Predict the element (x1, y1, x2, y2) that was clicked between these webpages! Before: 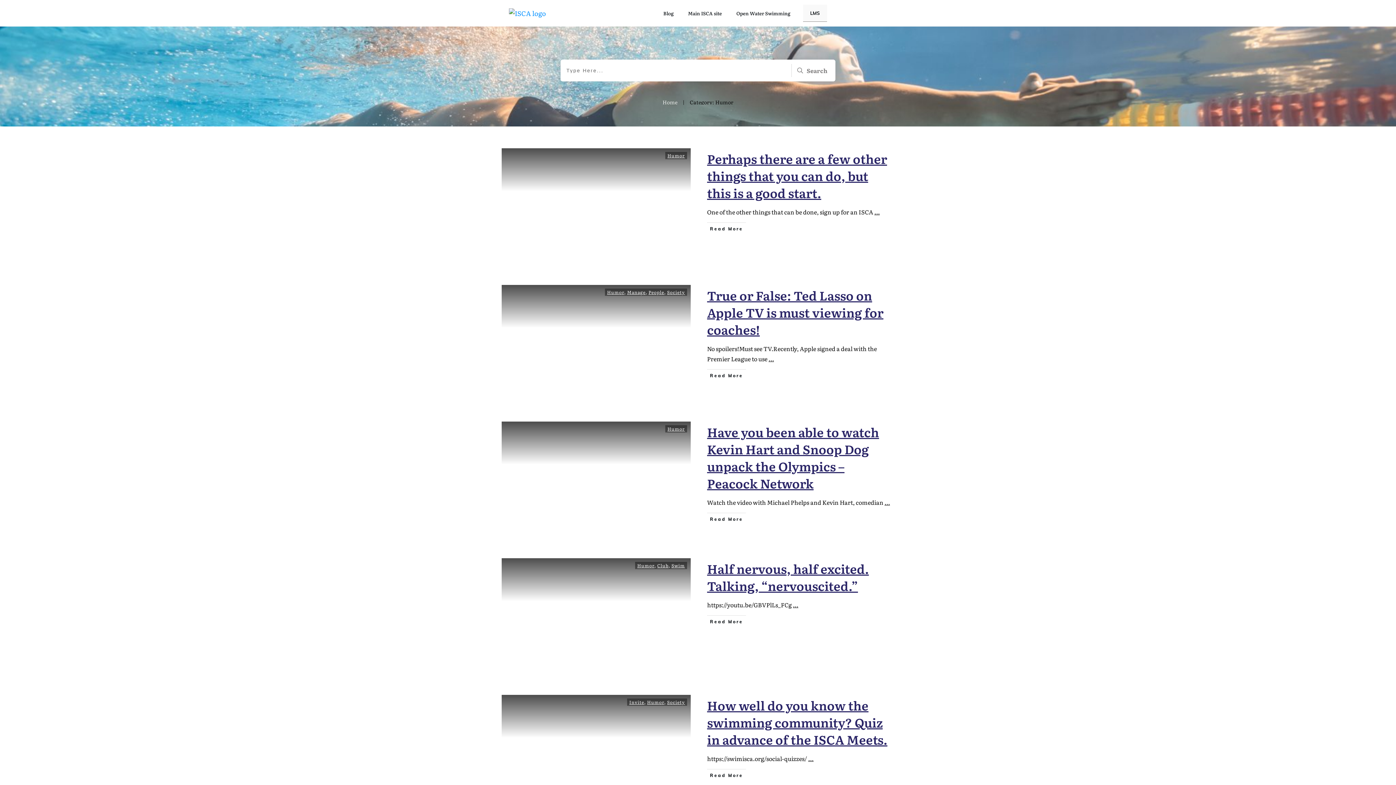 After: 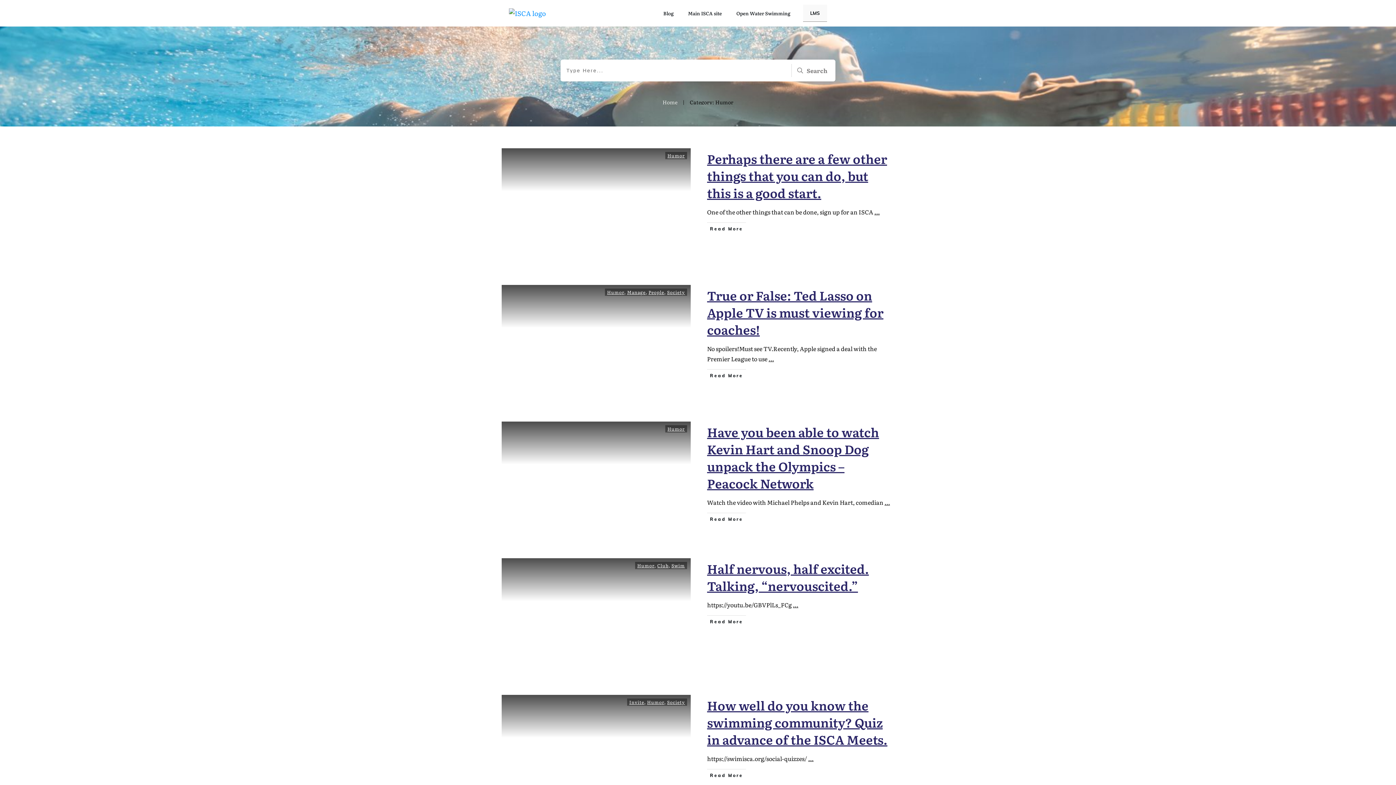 Action: label: Humor bbox: (647, 699, 664, 705)